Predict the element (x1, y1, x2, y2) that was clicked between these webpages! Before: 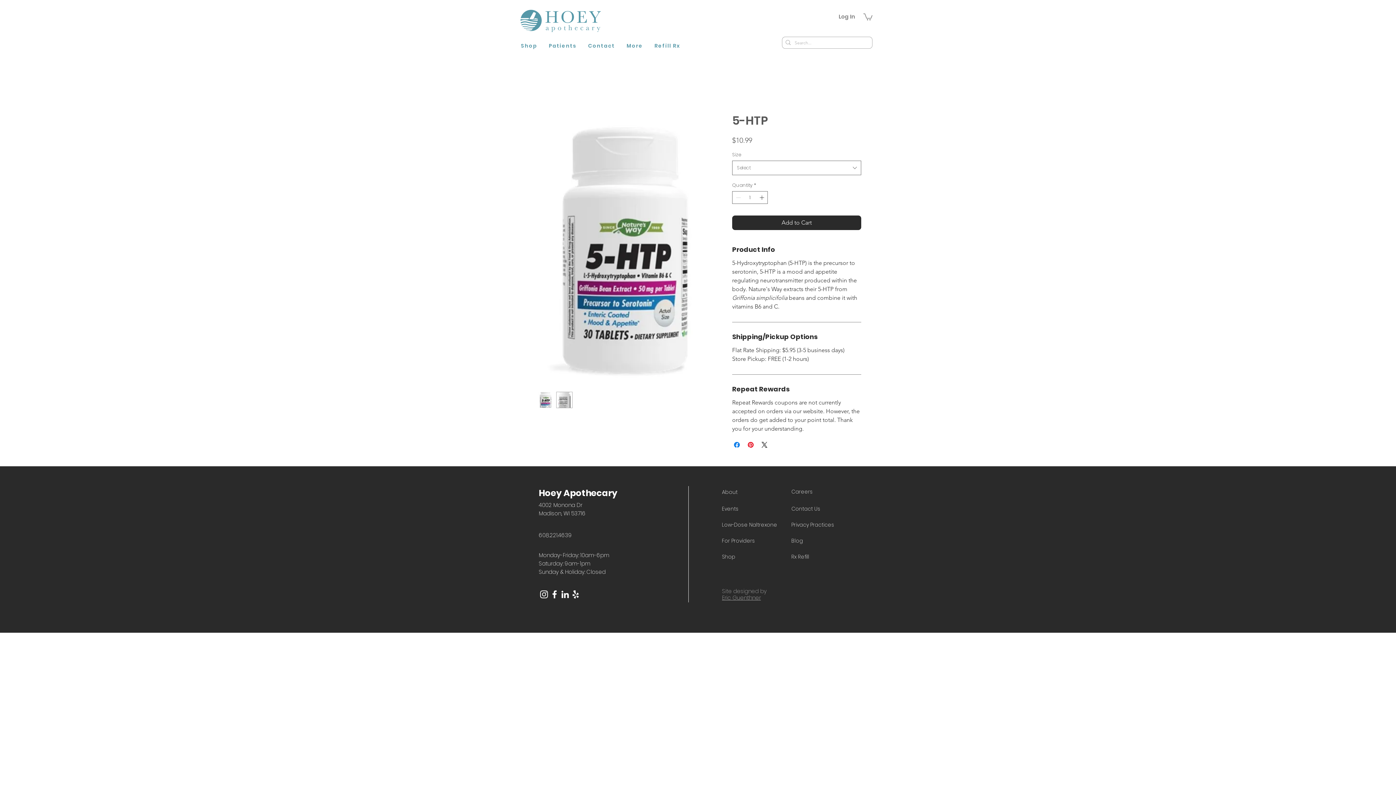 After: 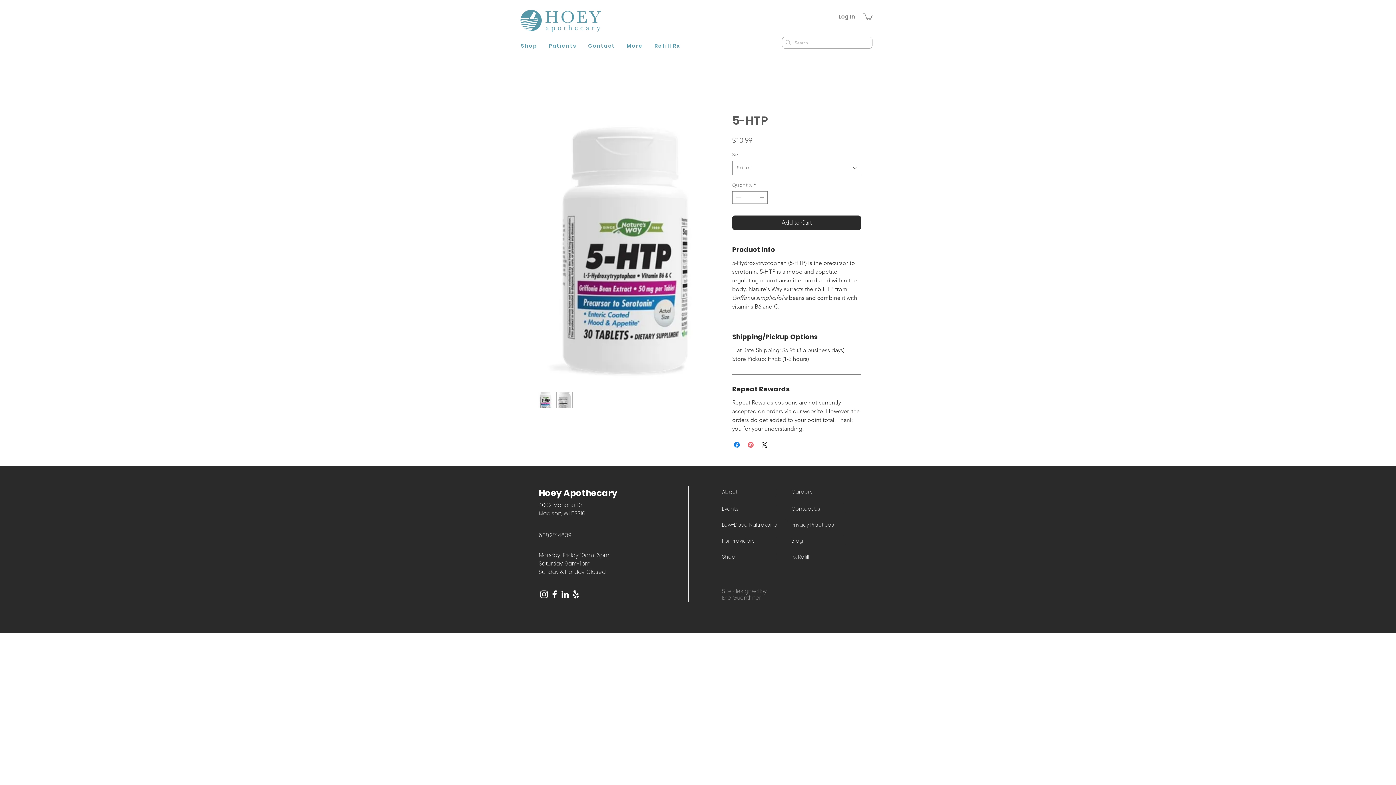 Action: label: Pin on Pinterest bbox: (746, 440, 755, 449)